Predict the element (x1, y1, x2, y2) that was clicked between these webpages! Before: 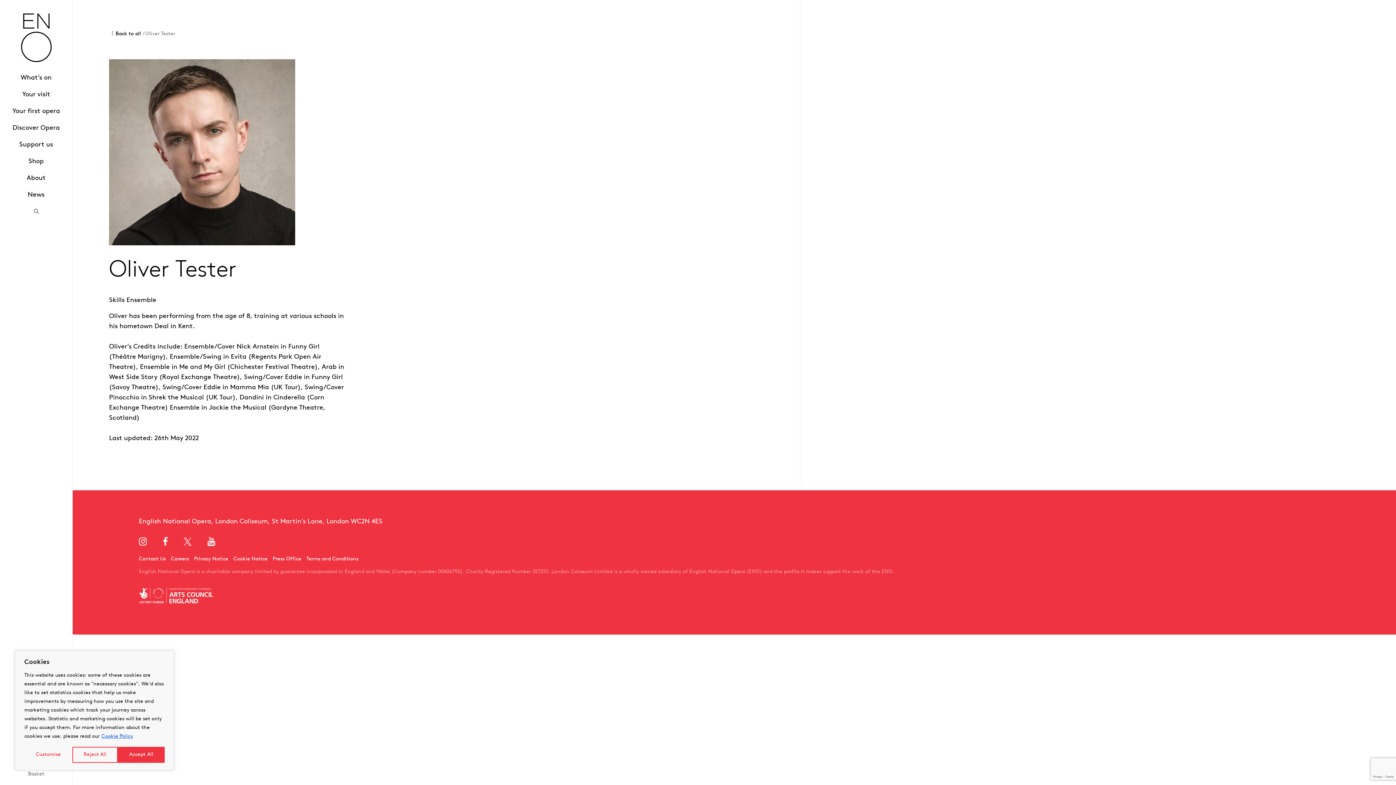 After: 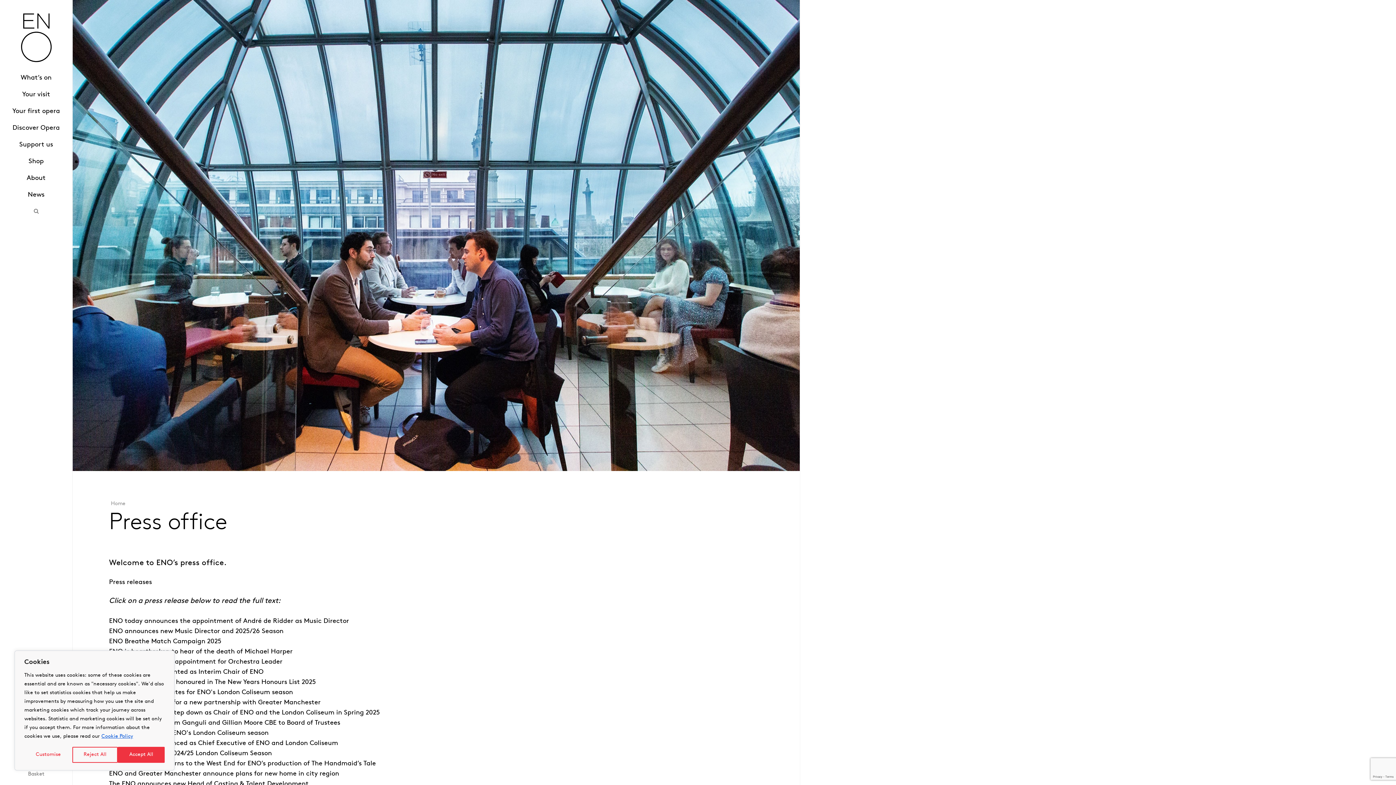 Action: label: Press Office bbox: (272, 552, 306, 567)